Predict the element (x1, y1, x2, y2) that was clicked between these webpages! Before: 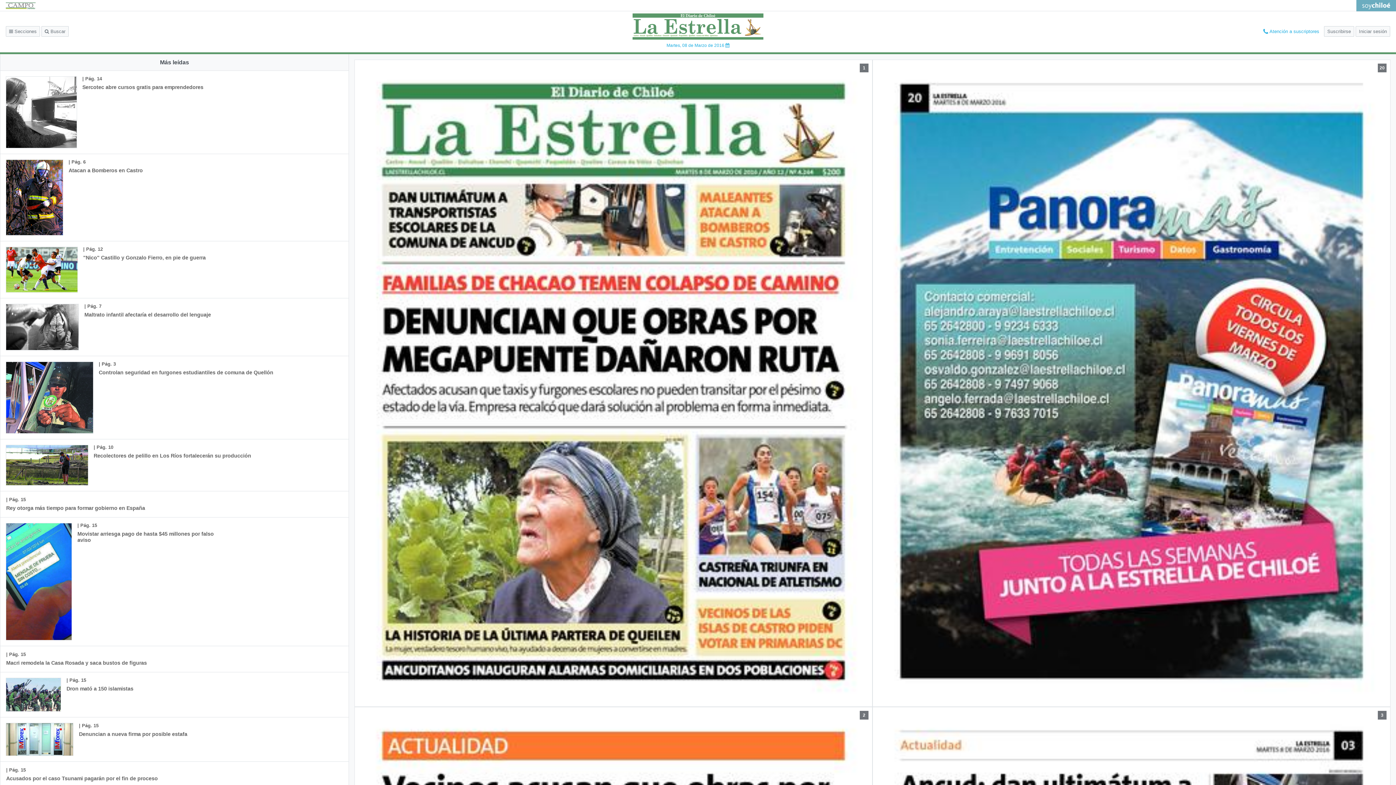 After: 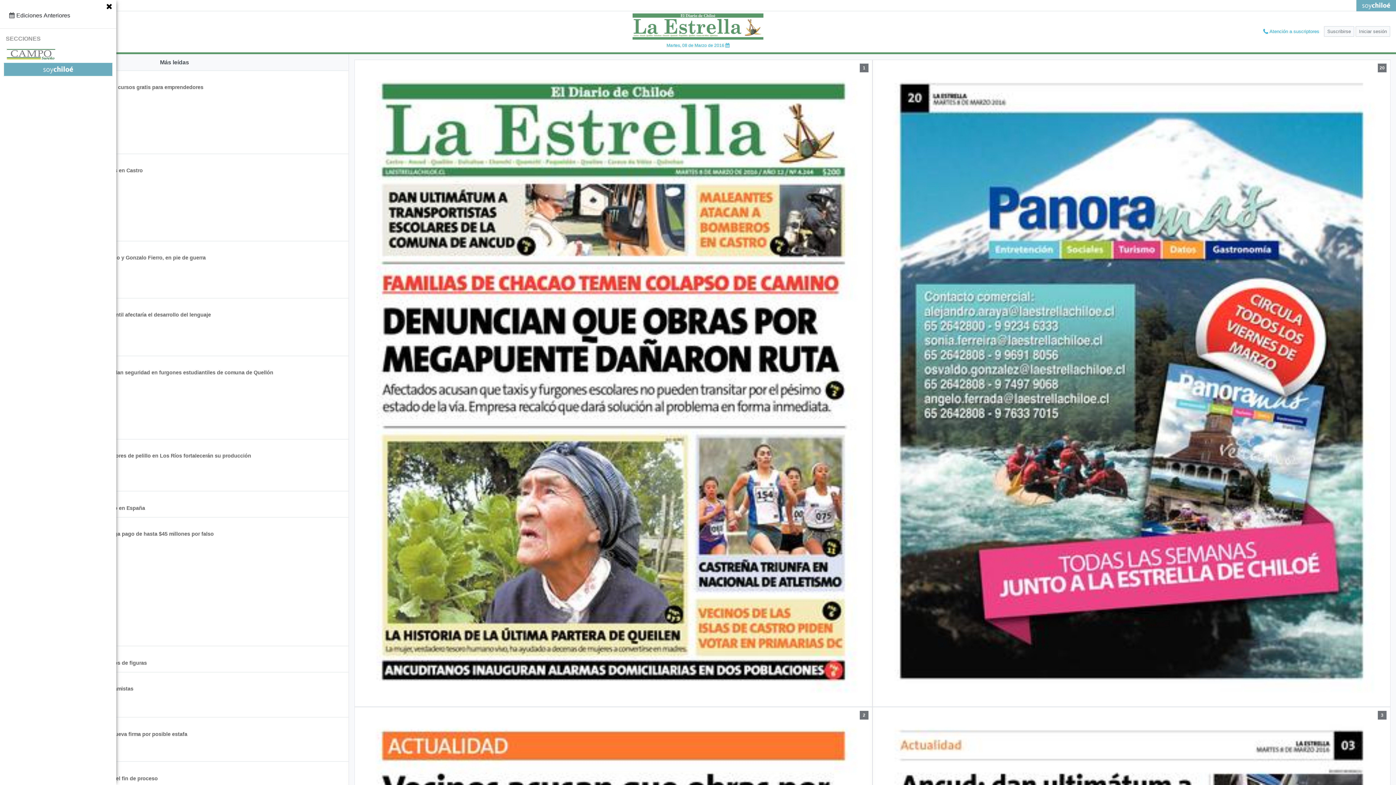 Action: label:  Secciones bbox: (5, 26, 40, 36)